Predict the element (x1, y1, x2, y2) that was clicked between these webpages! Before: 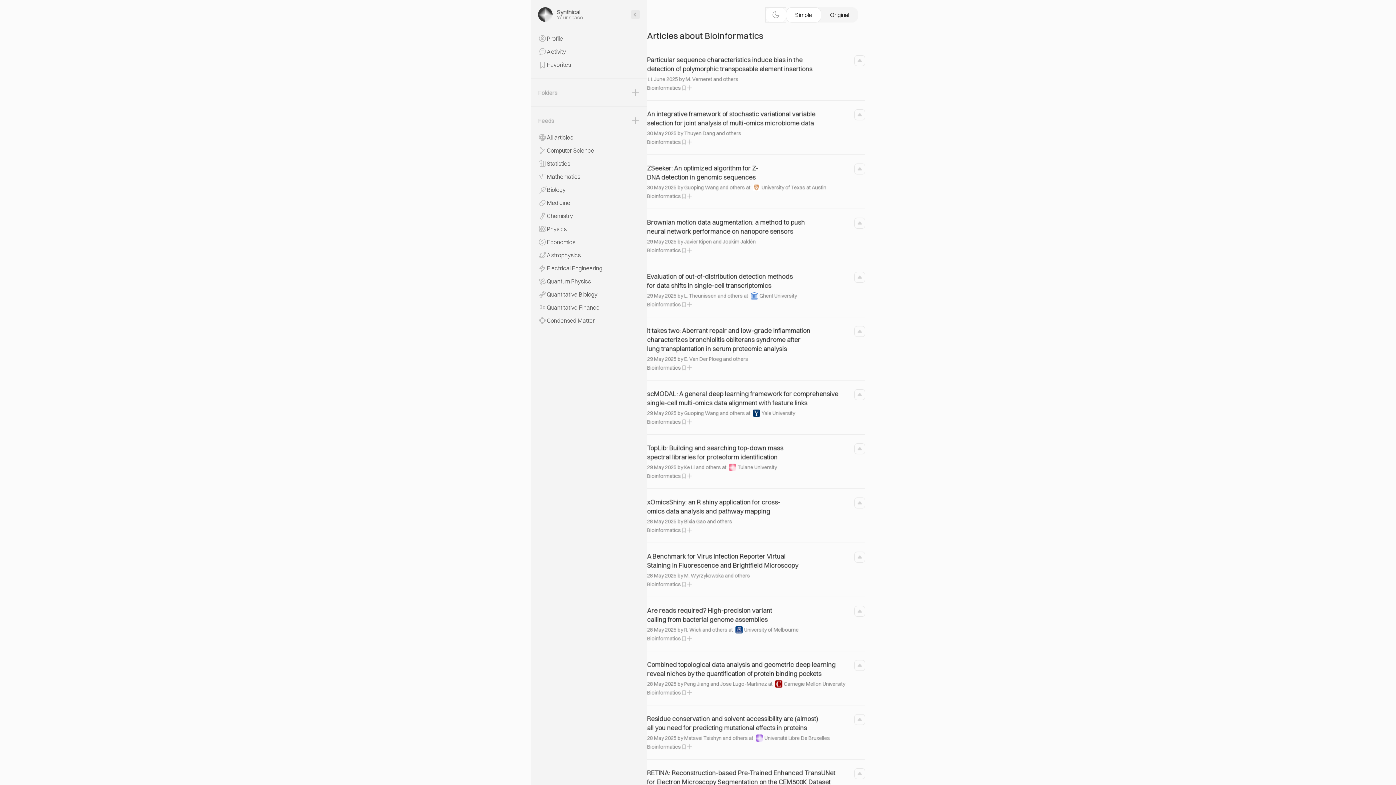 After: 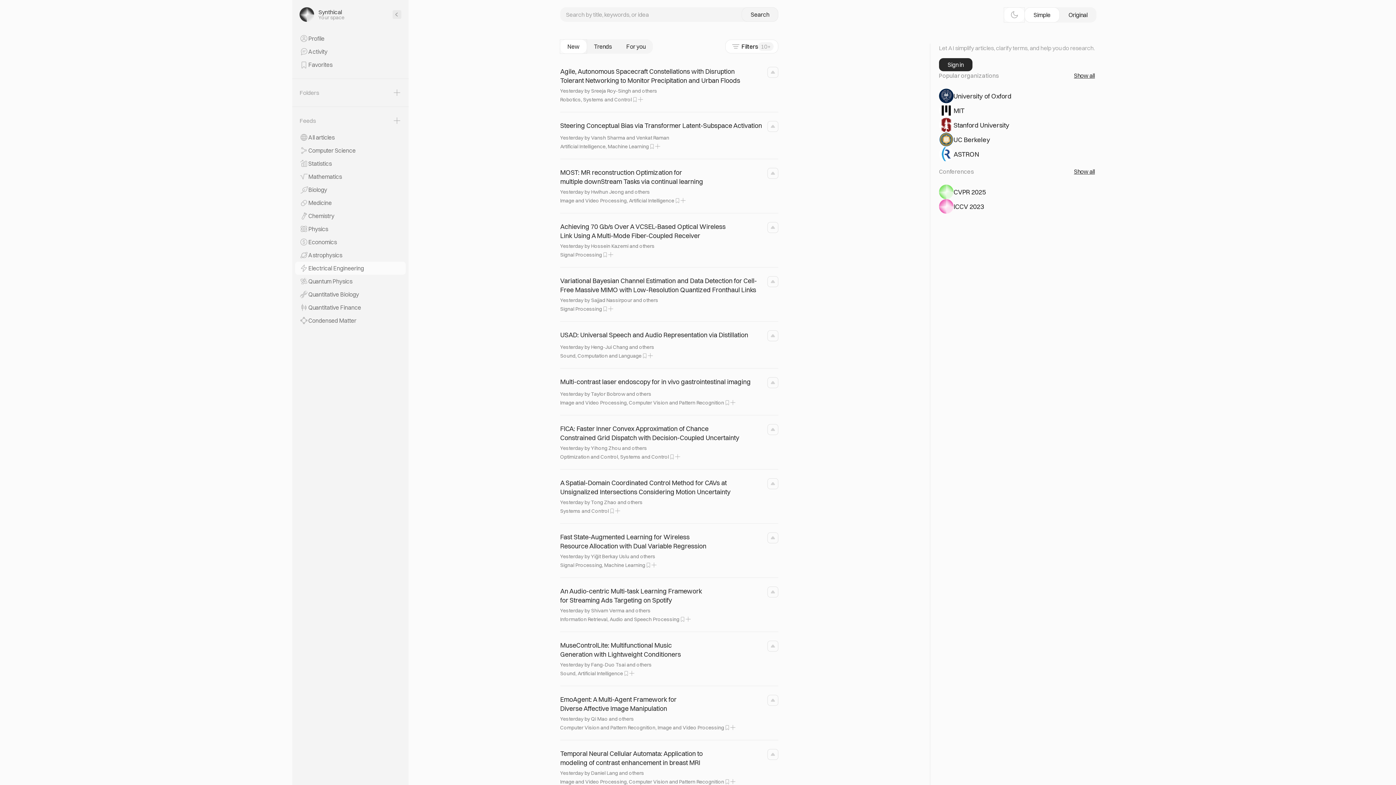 Action: label: Electrical Engineering bbox: (533, 261, 644, 274)